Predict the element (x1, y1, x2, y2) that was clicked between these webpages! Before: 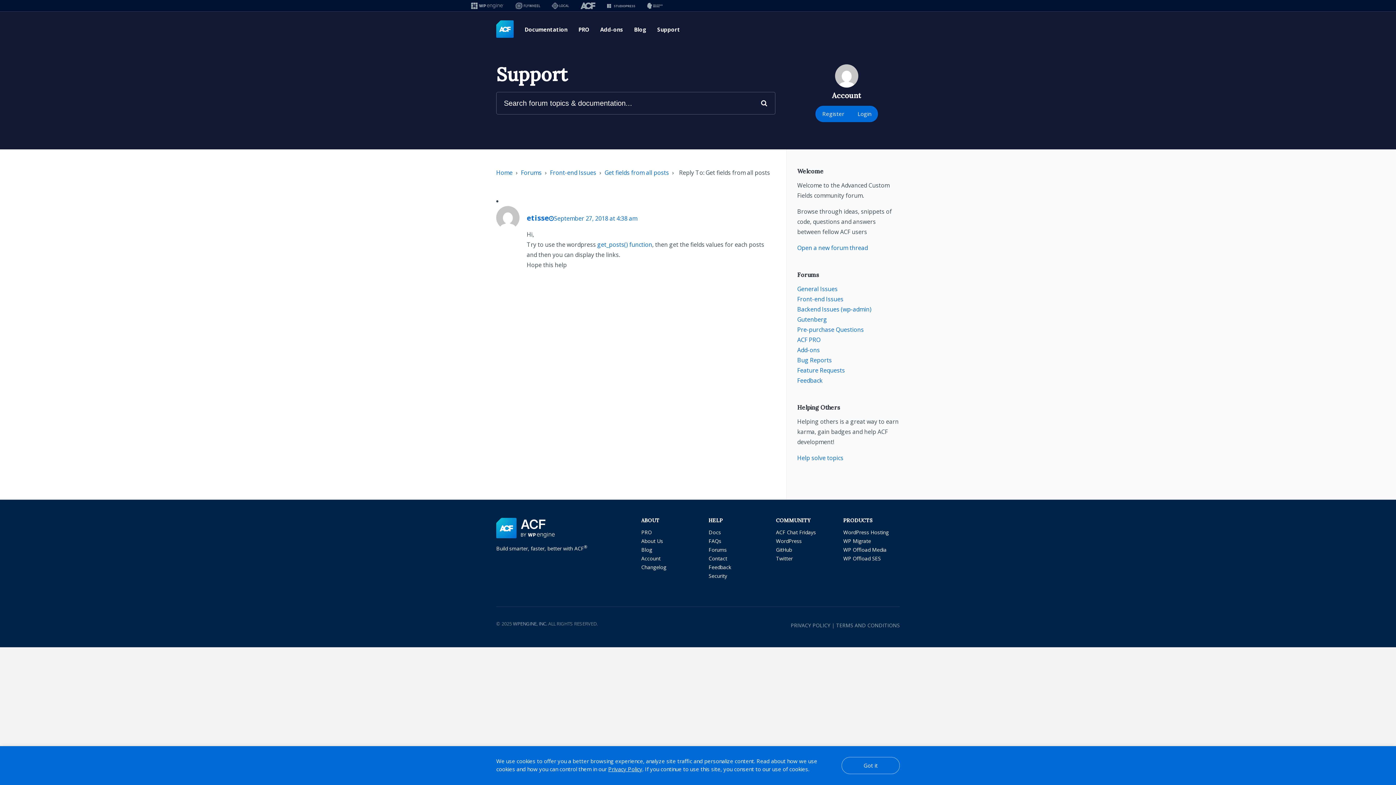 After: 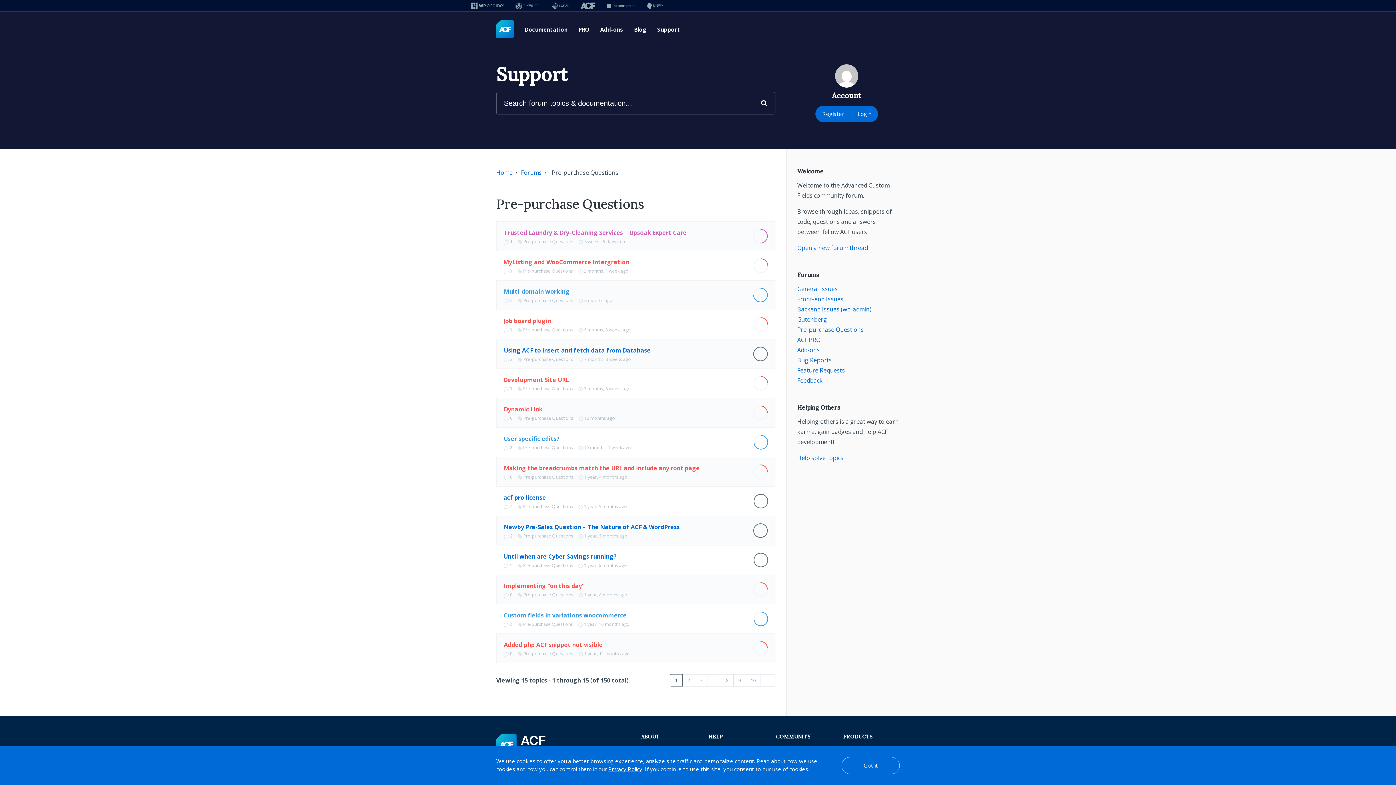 Action: bbox: (797, 325, 864, 333) label: Pre-purchase Questions